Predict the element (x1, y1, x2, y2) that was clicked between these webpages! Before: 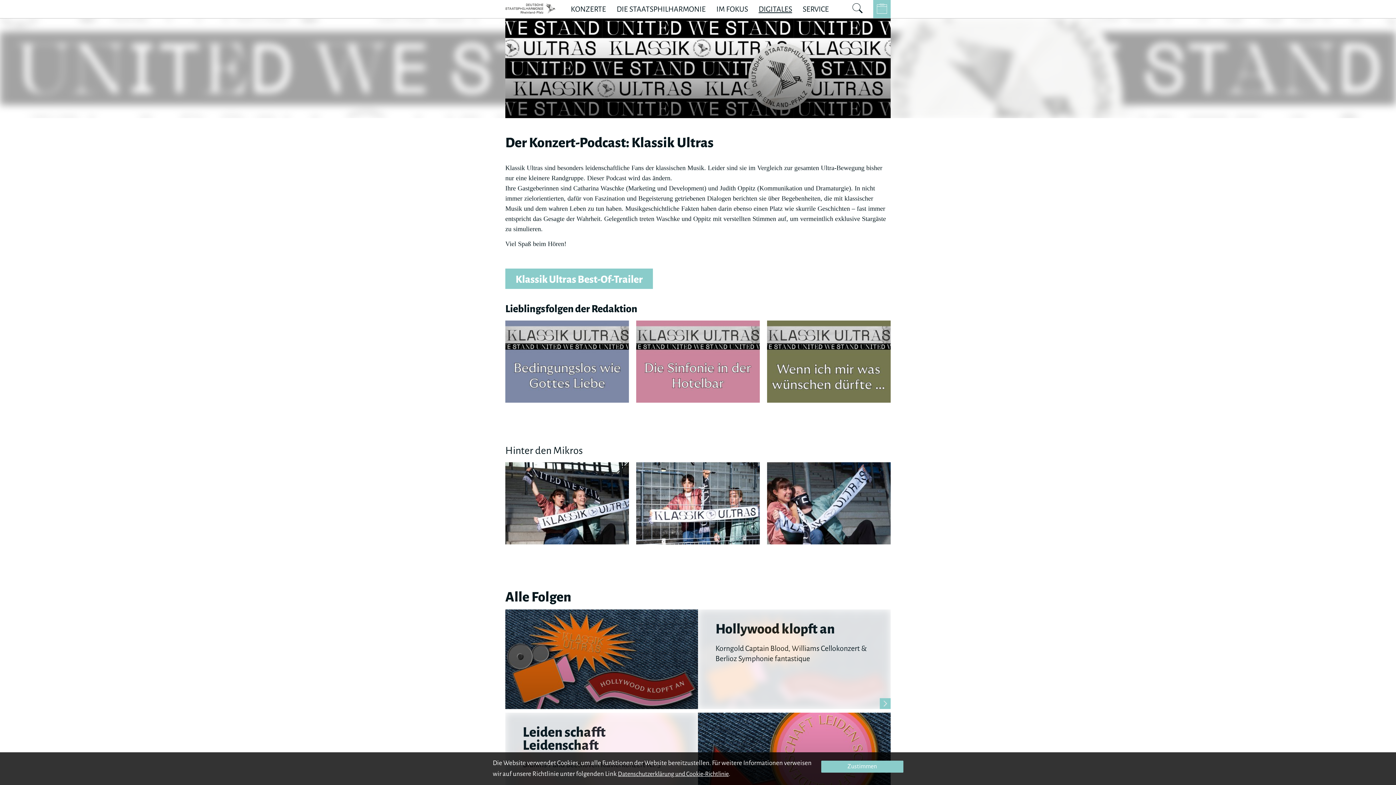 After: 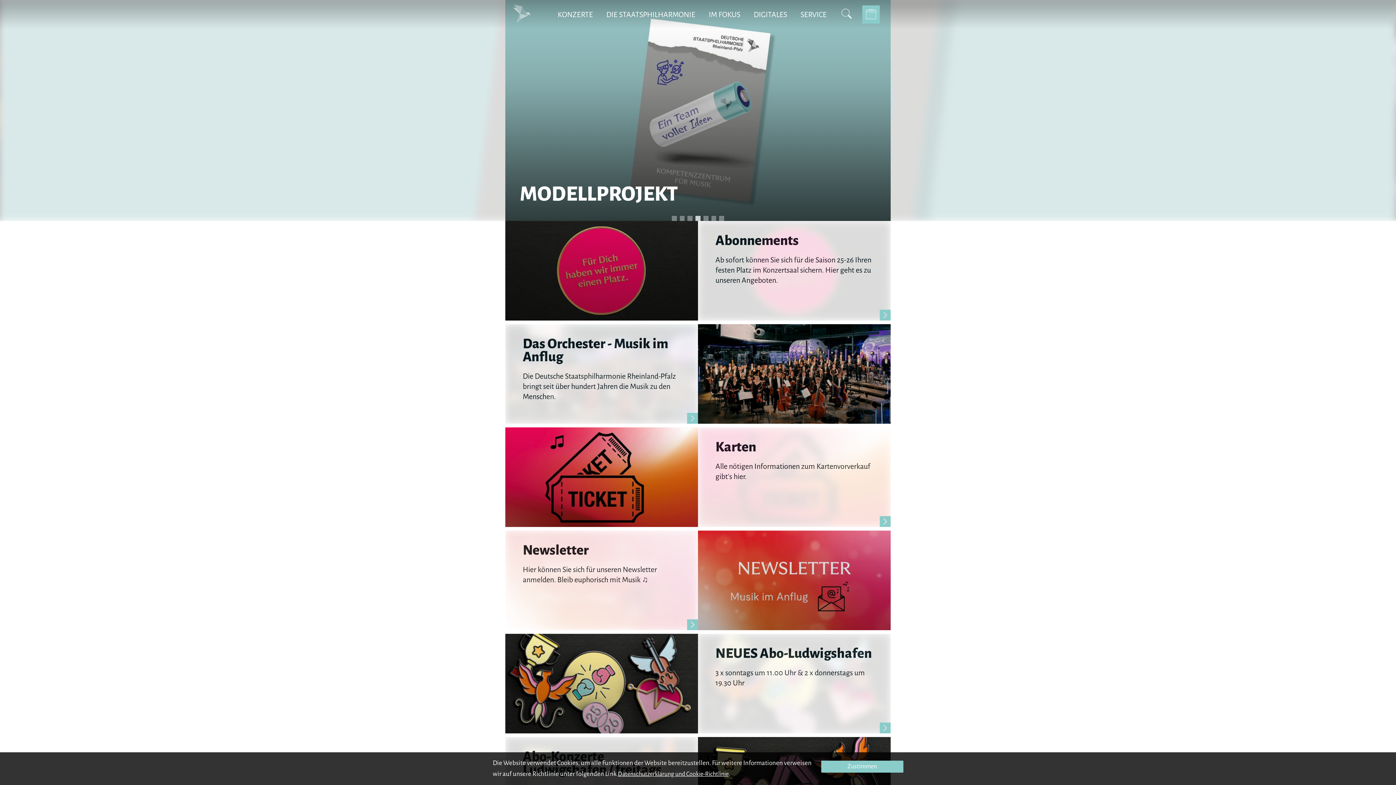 Action: bbox: (505, 3, 555, 13)